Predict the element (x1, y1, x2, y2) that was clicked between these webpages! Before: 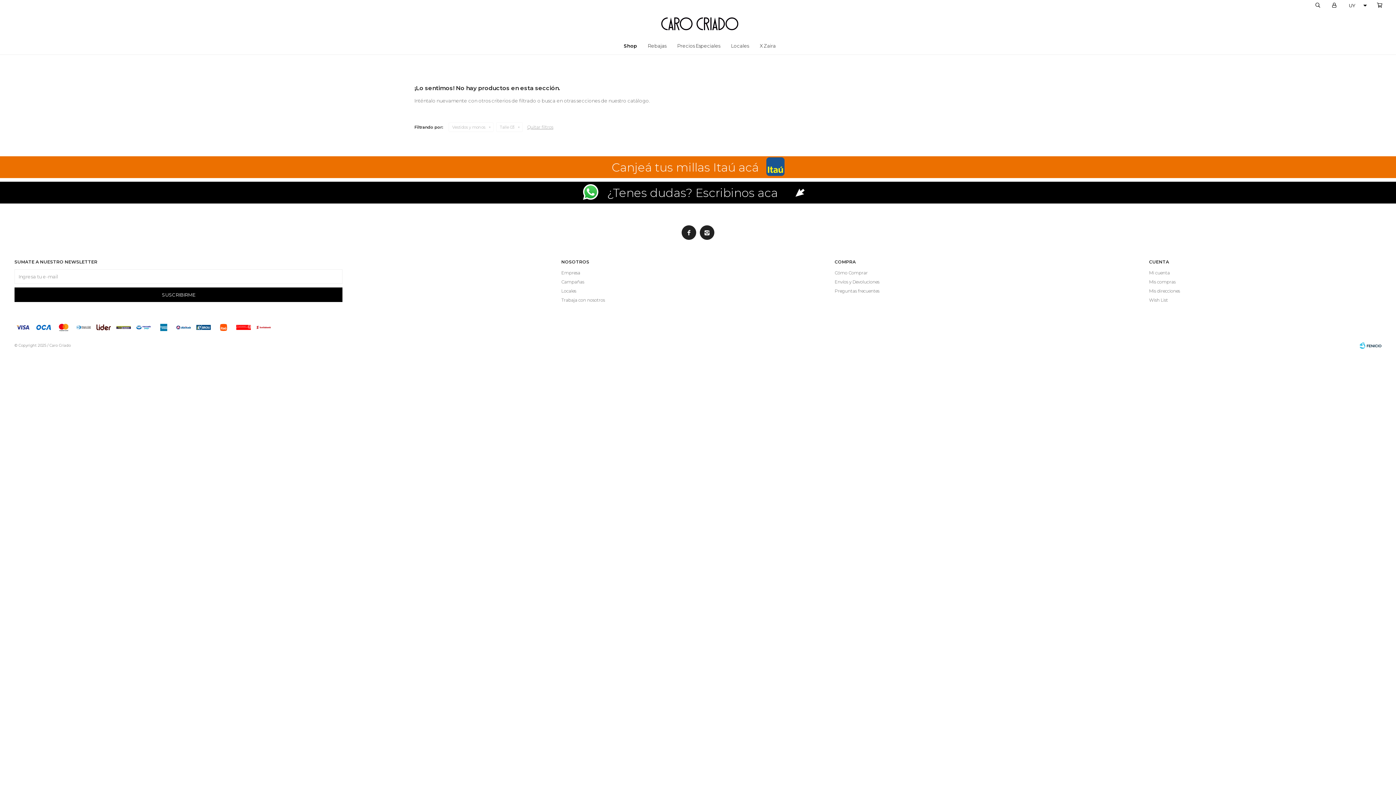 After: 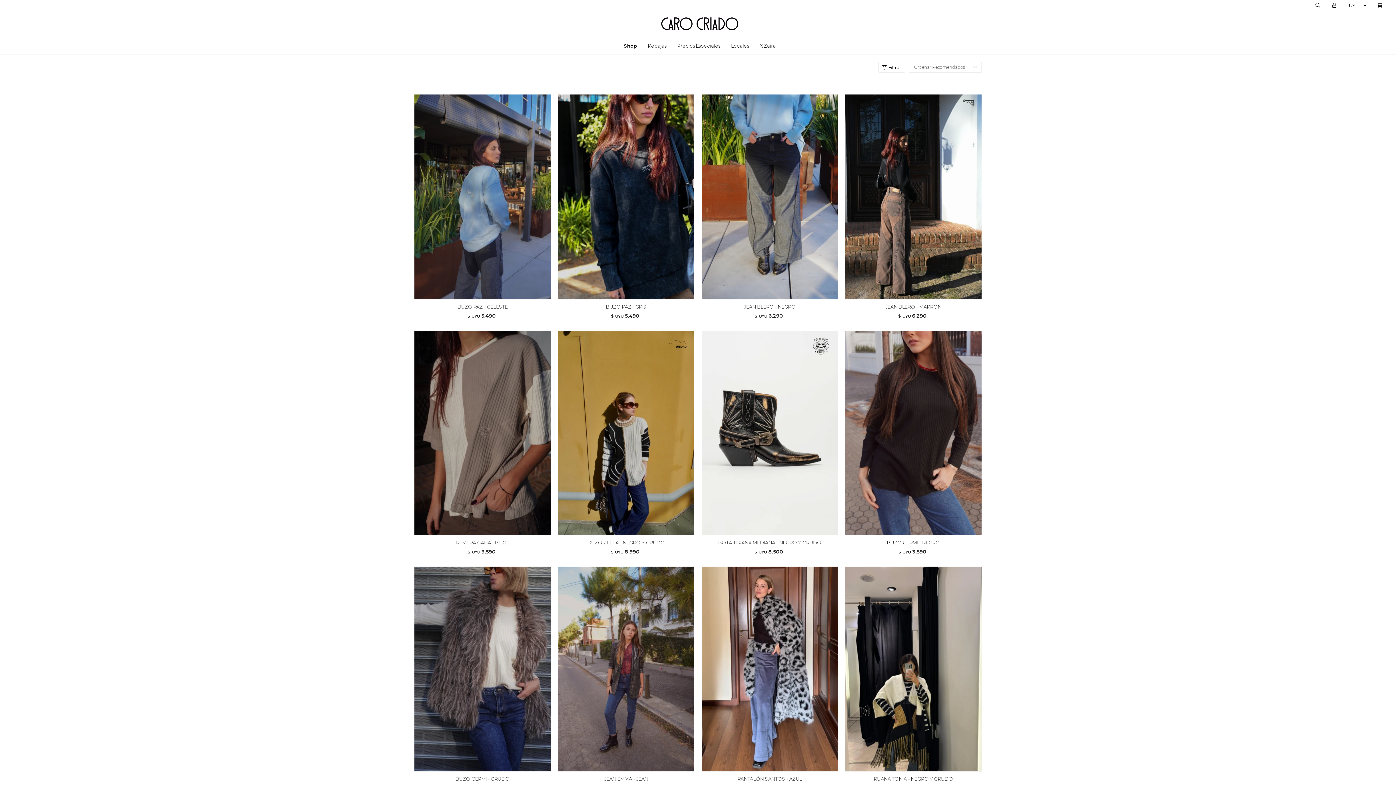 Action: bbox: (624, 36, 637, 54) label: Shop